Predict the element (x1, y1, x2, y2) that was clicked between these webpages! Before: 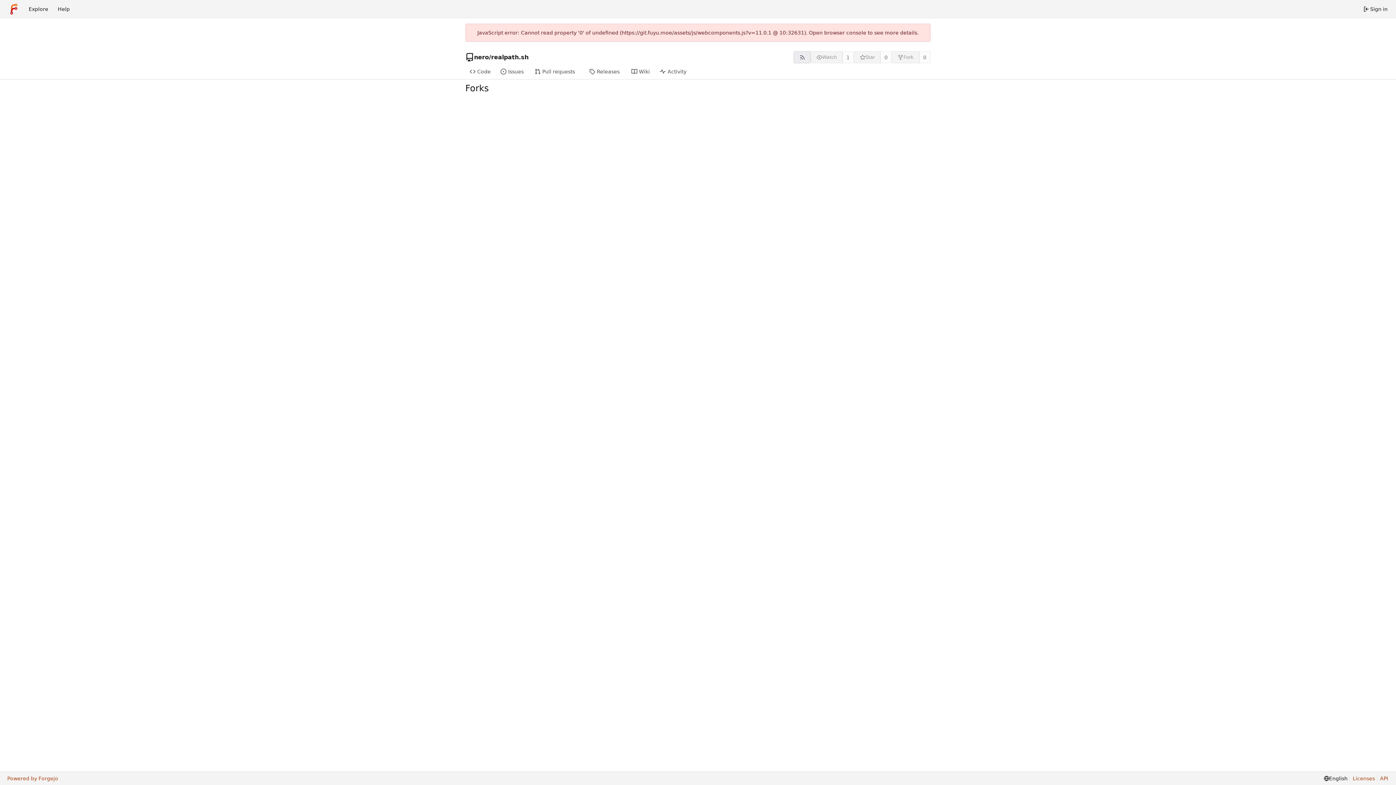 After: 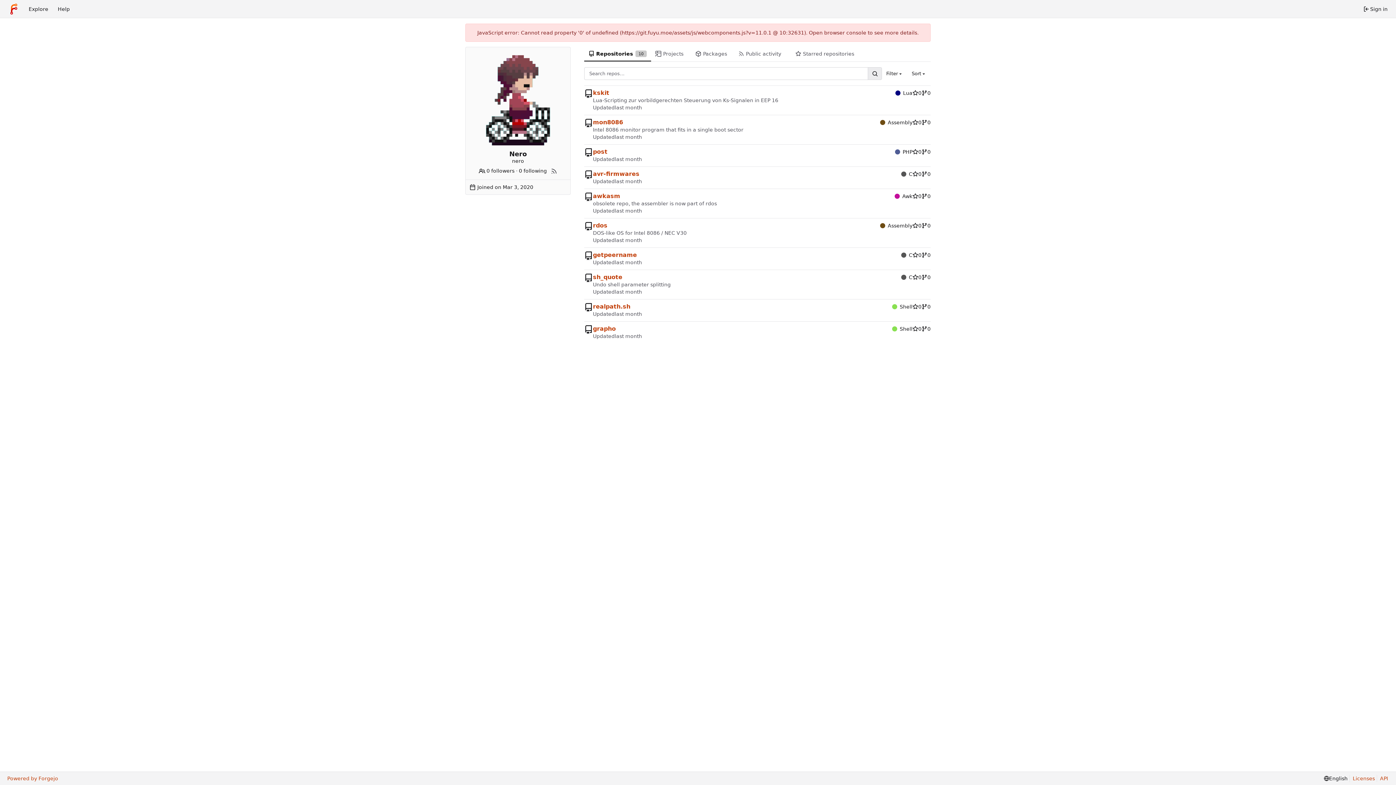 Action: bbox: (474, 53, 489, 60) label: nero